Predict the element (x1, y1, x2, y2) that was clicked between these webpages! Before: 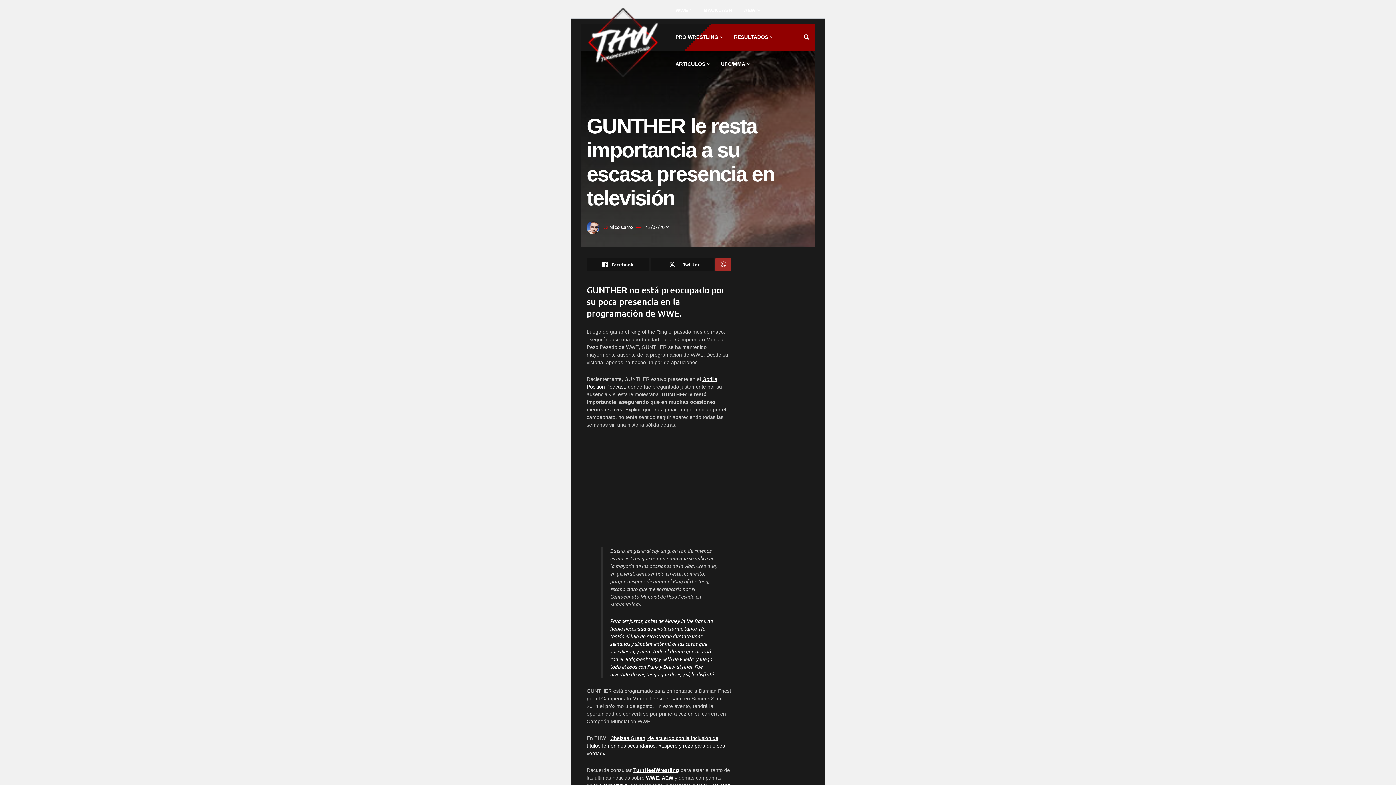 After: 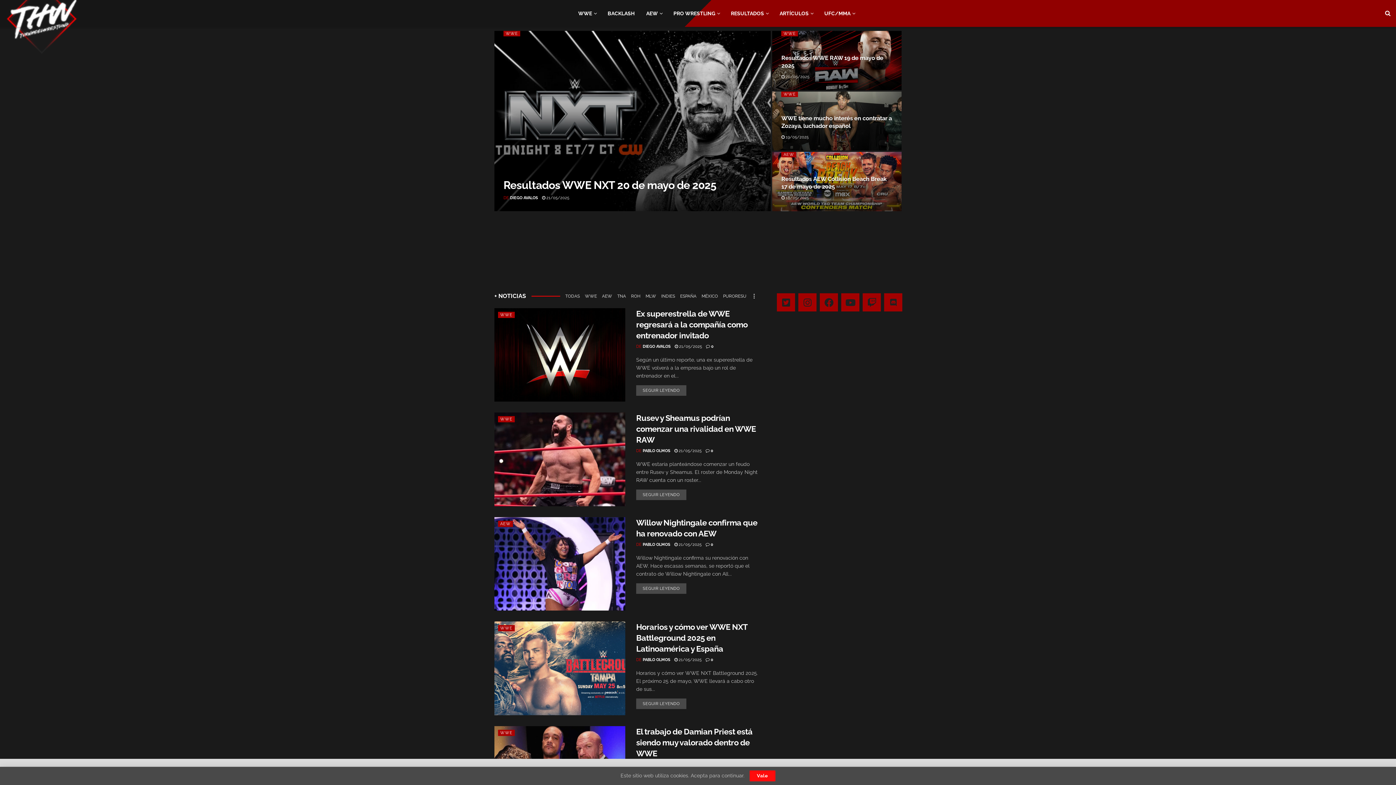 Action: bbox: (633, 767, 679, 773) label: TurnHeelWrestling